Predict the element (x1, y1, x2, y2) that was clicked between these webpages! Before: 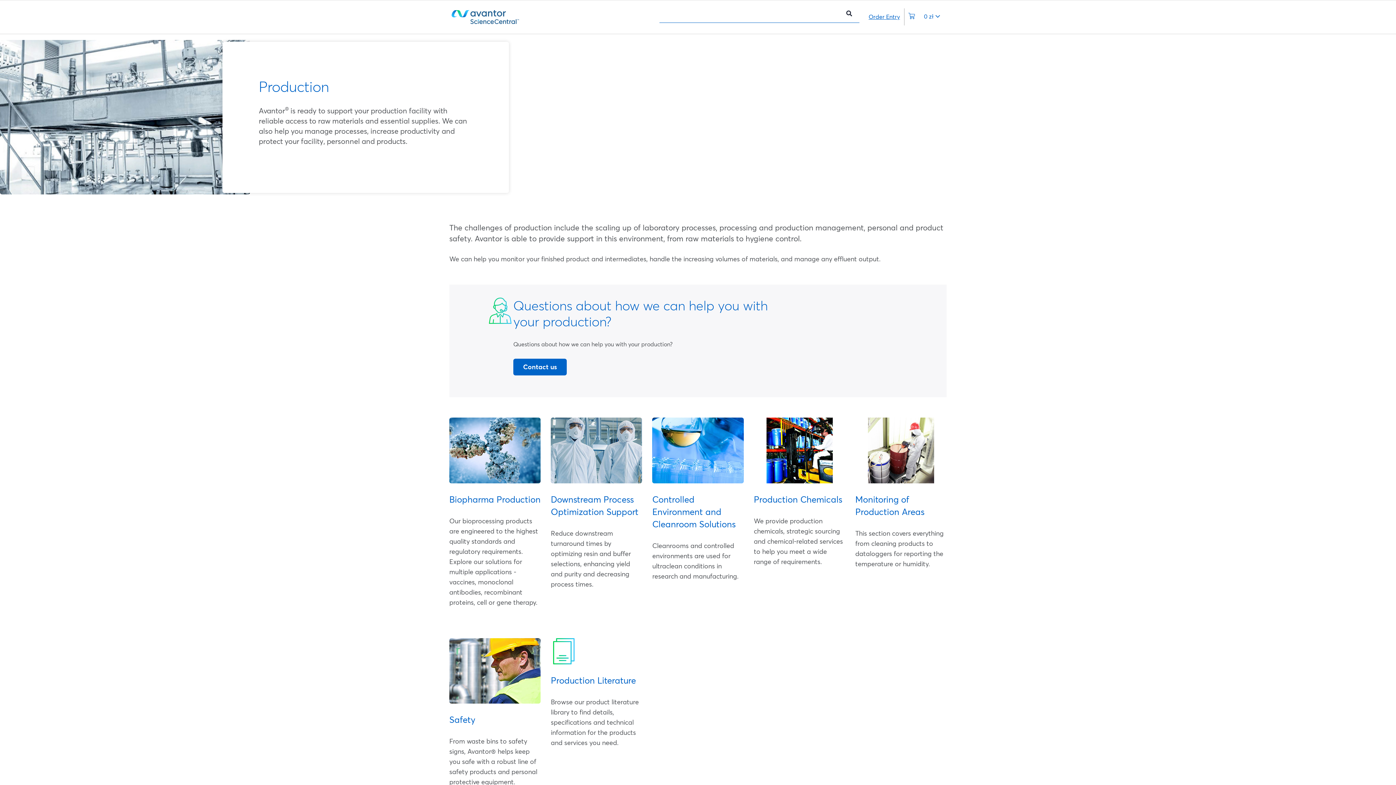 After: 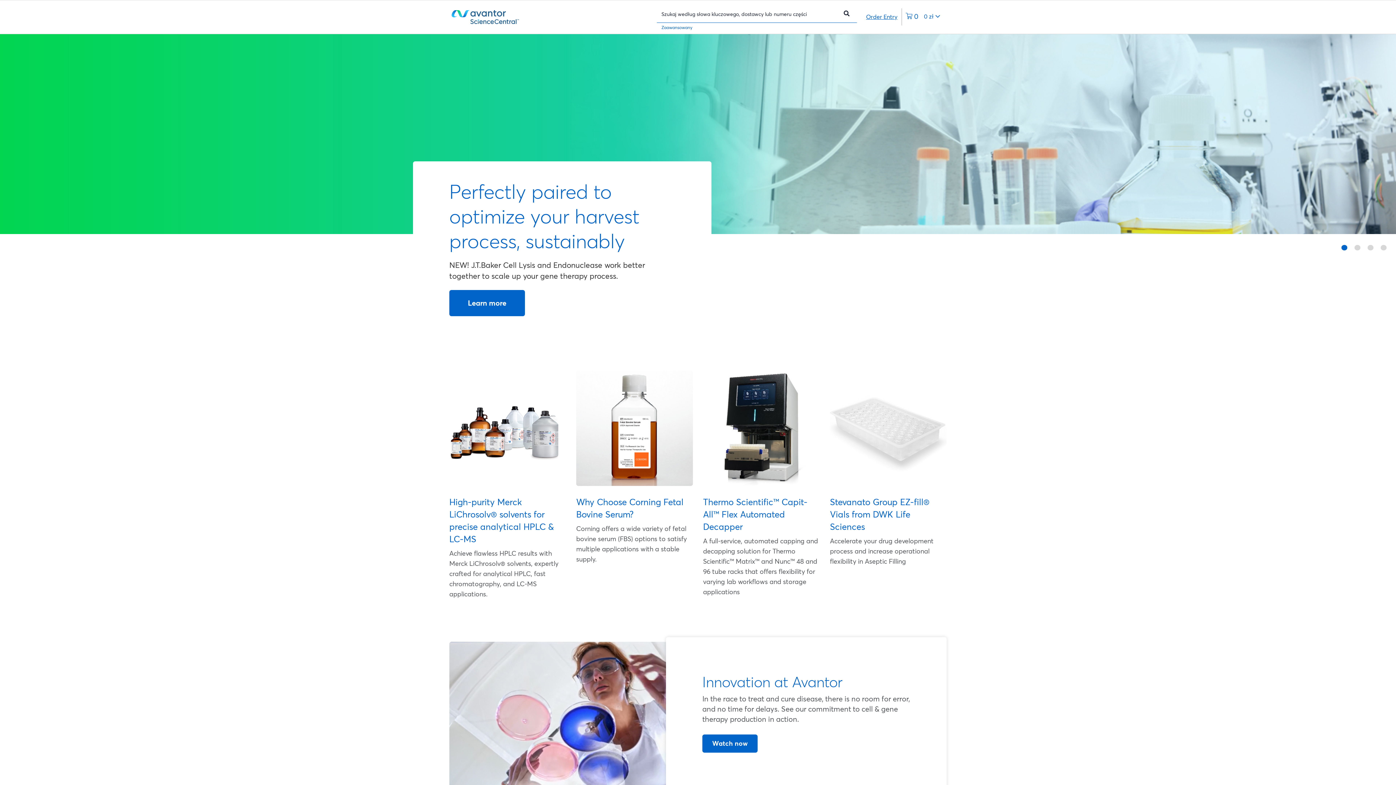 Action: bbox: (447, 10, 556, 23)